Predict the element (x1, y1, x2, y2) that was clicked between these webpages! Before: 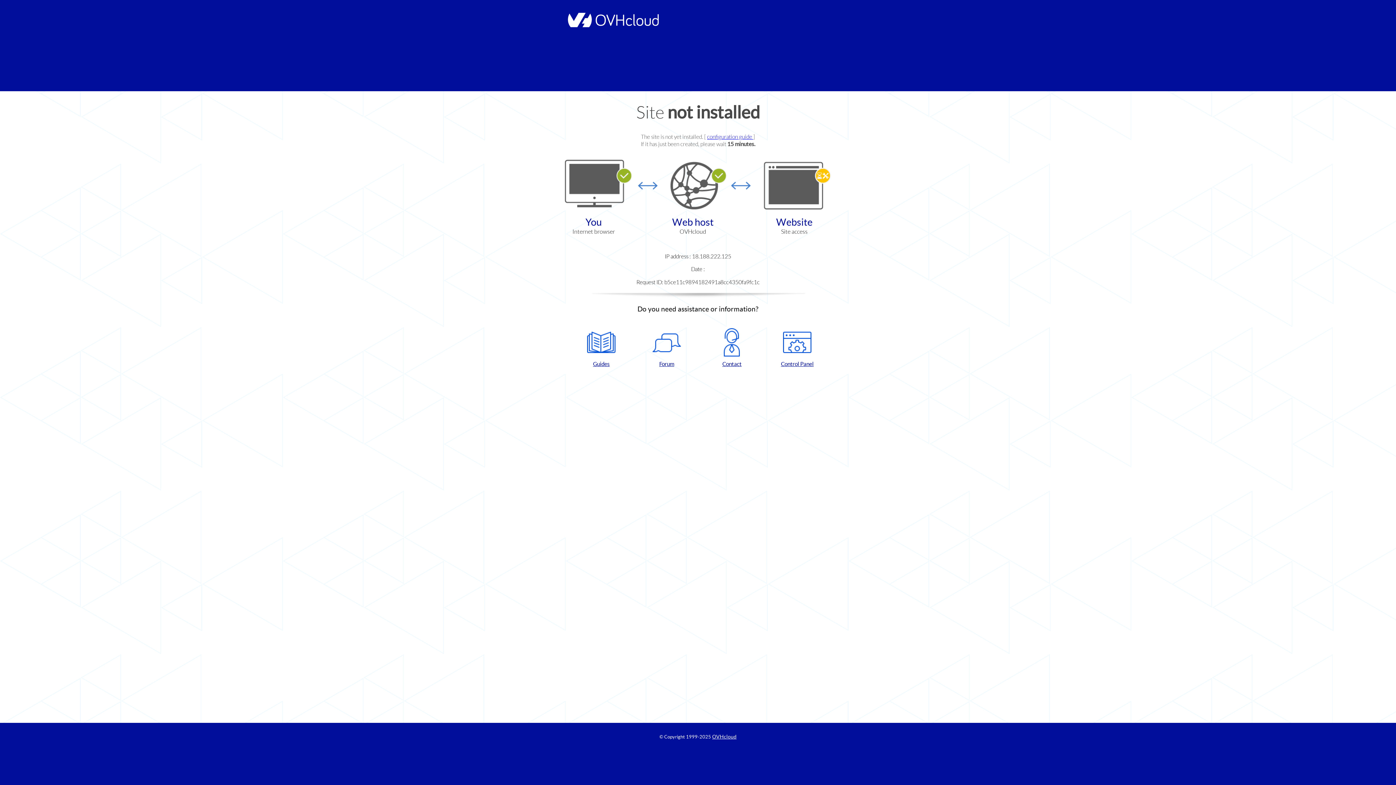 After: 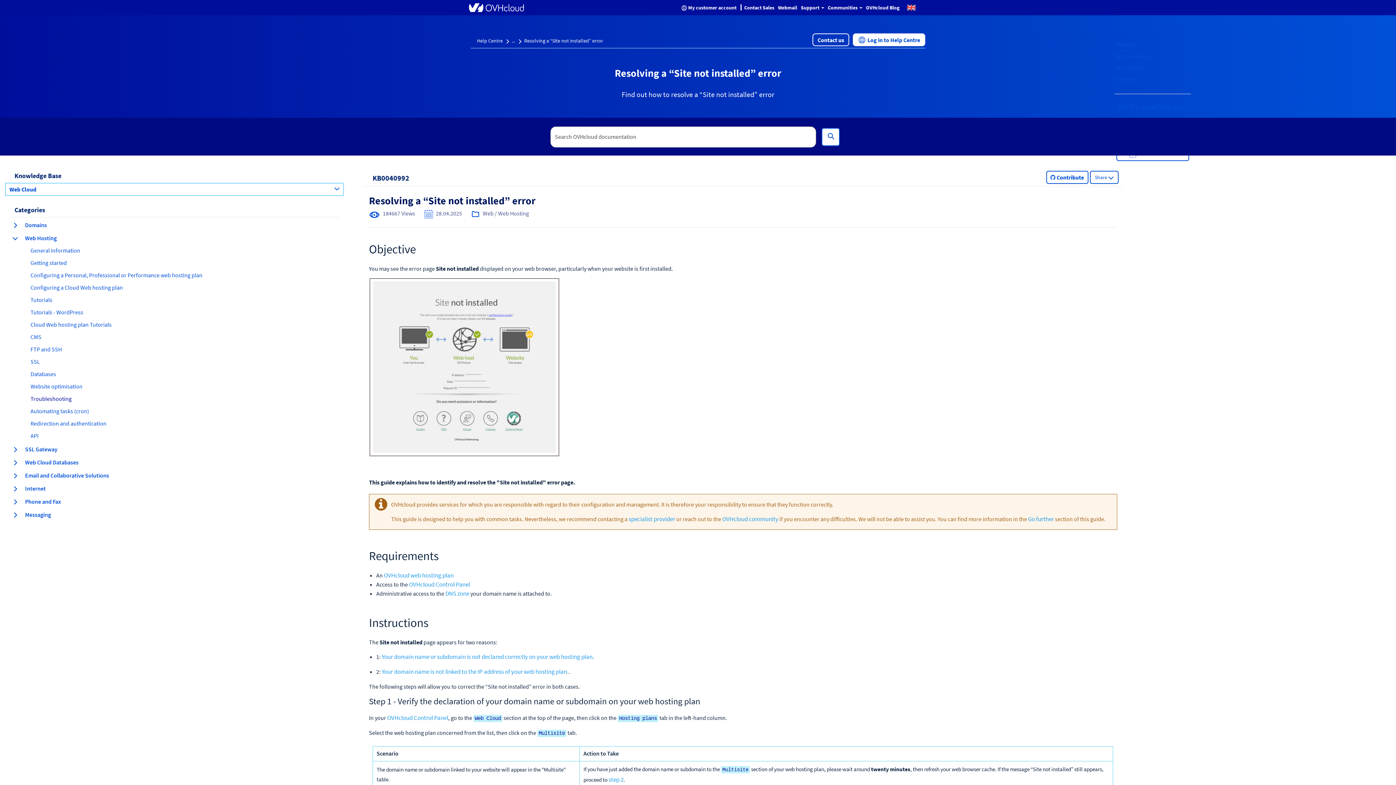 Action: label: configuration guide  bbox: (707, 133, 753, 140)